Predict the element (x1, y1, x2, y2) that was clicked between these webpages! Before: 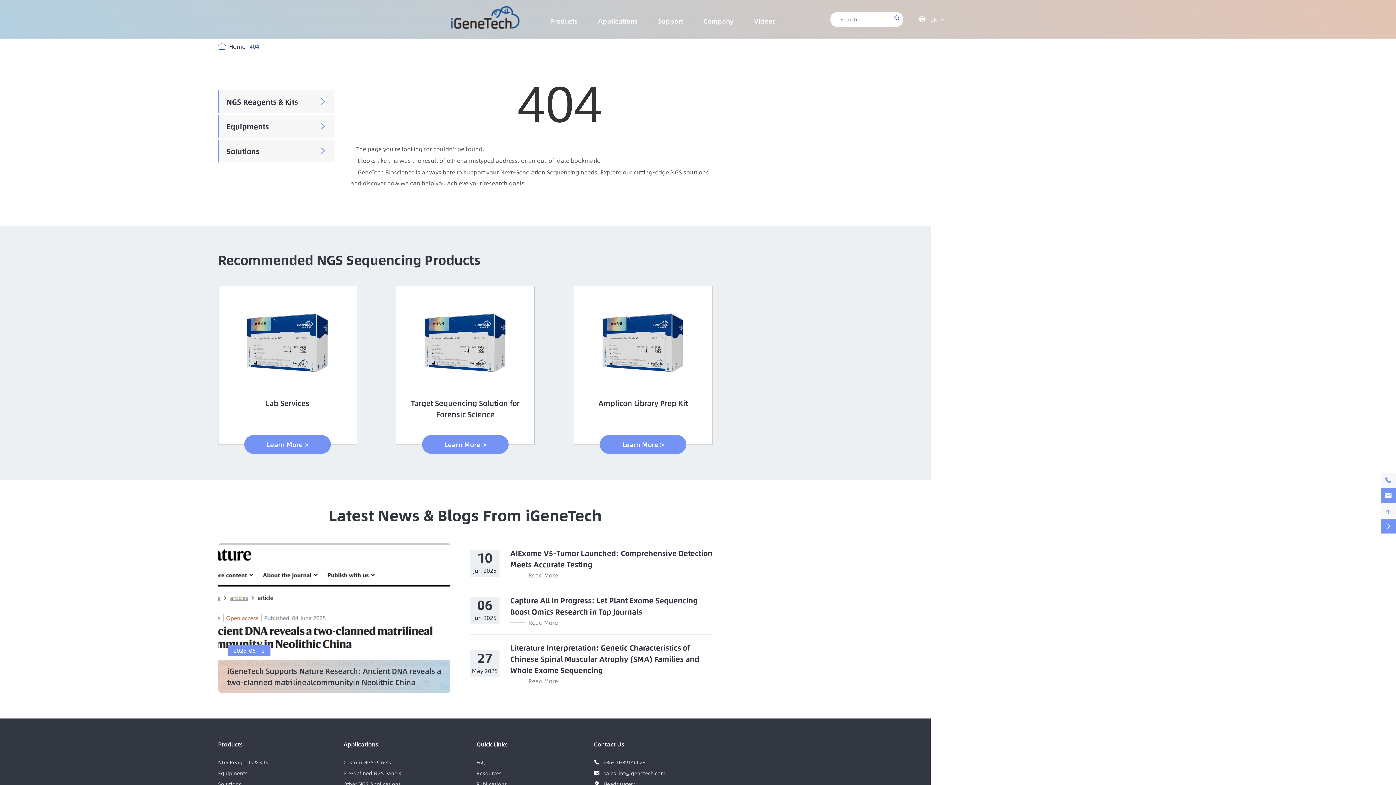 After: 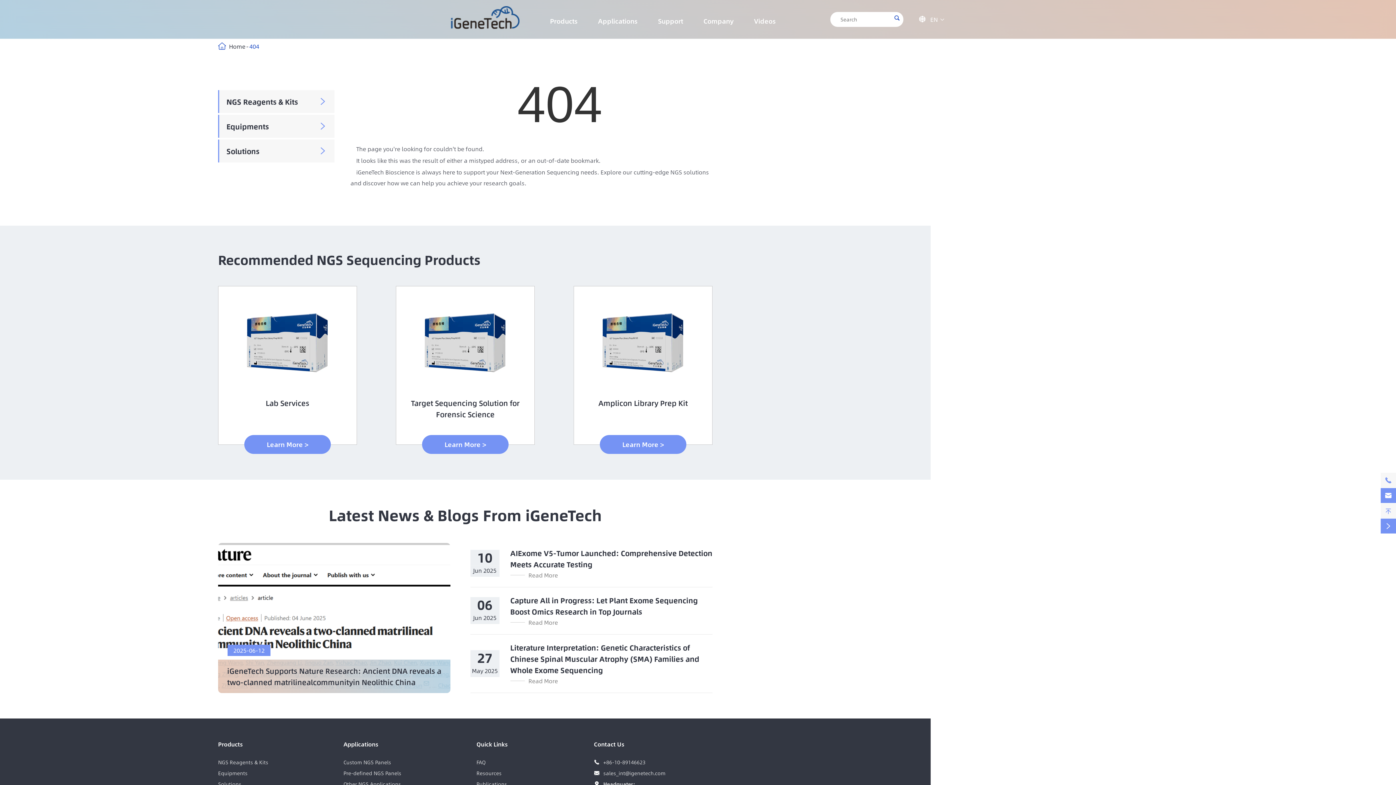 Action: bbox: (1381, 488, 1396, 503) label: 